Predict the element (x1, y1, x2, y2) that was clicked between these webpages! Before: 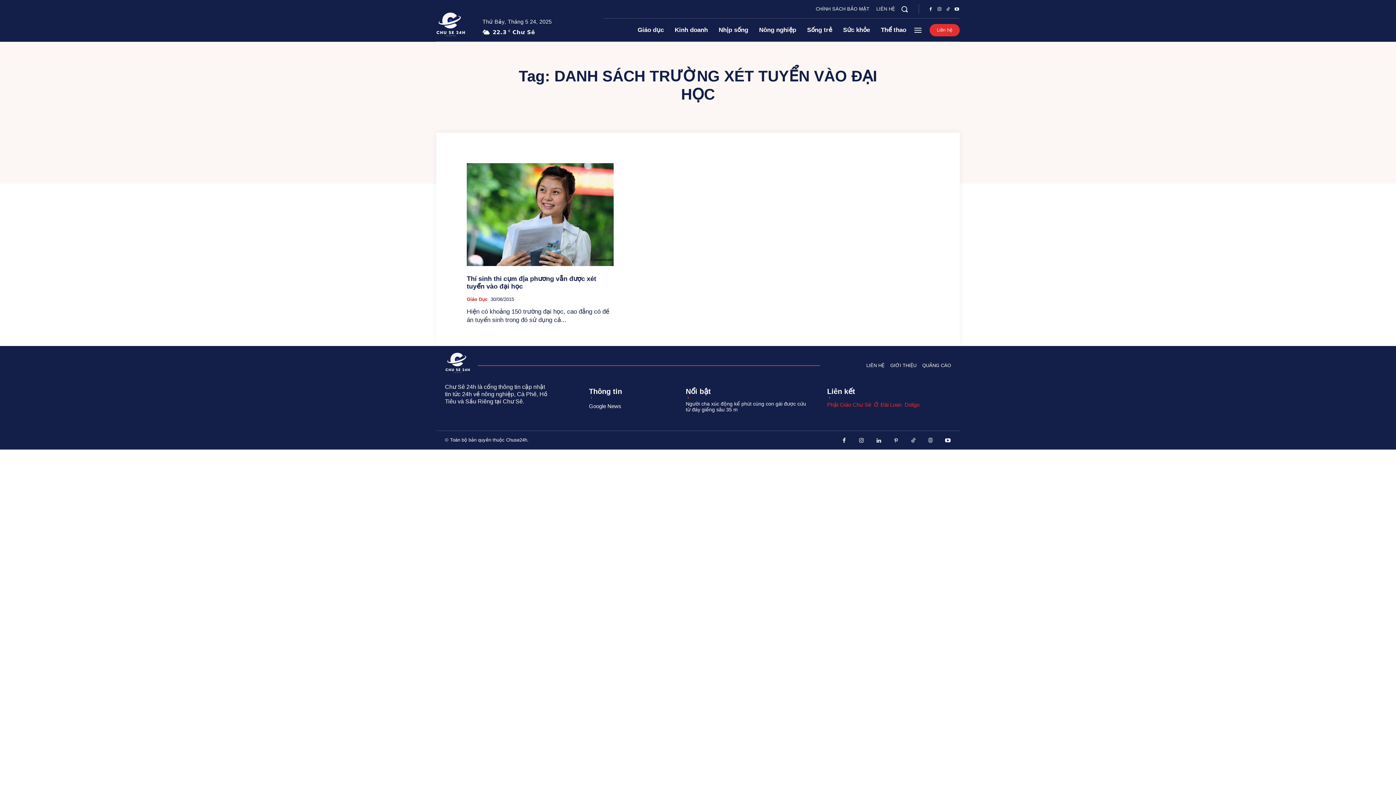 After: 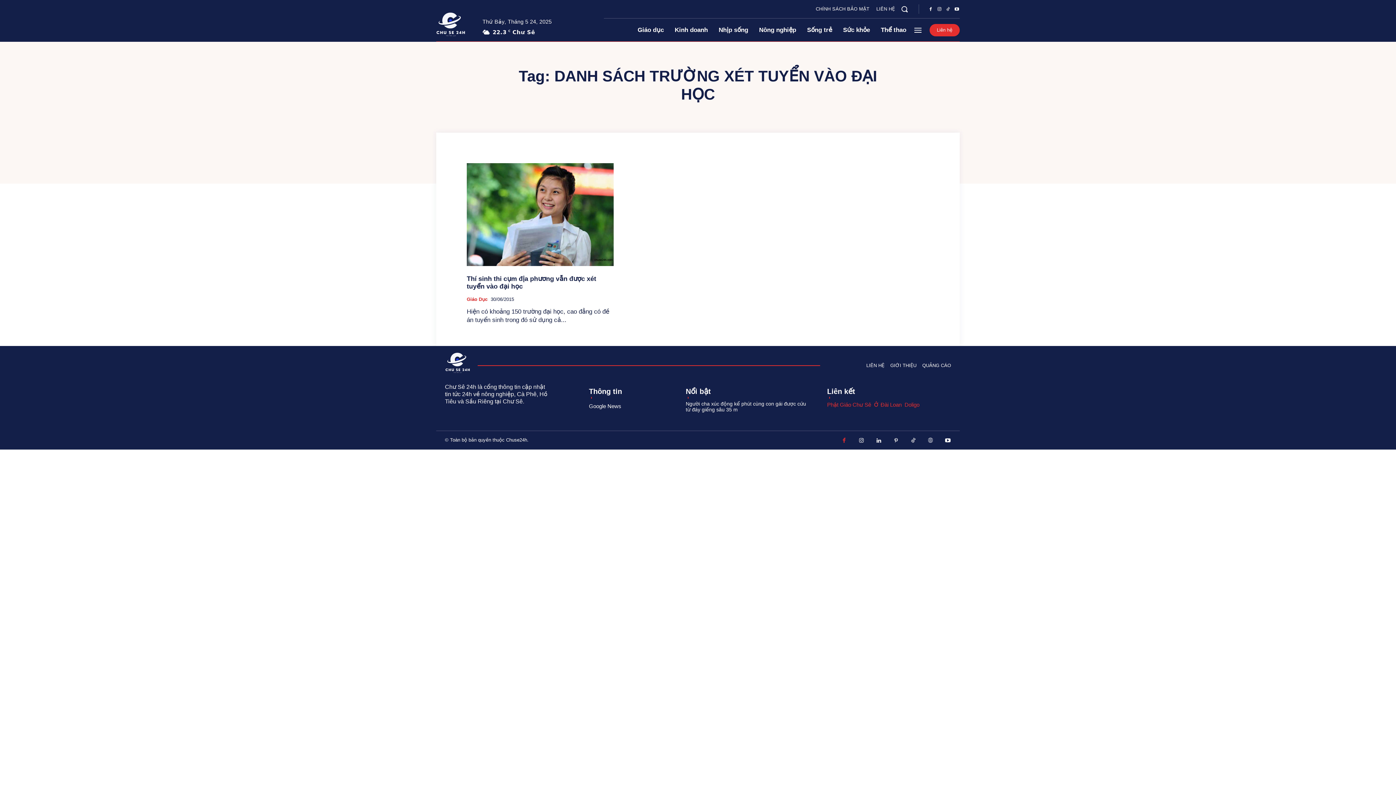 Action: bbox: (837, 434, 851, 448)